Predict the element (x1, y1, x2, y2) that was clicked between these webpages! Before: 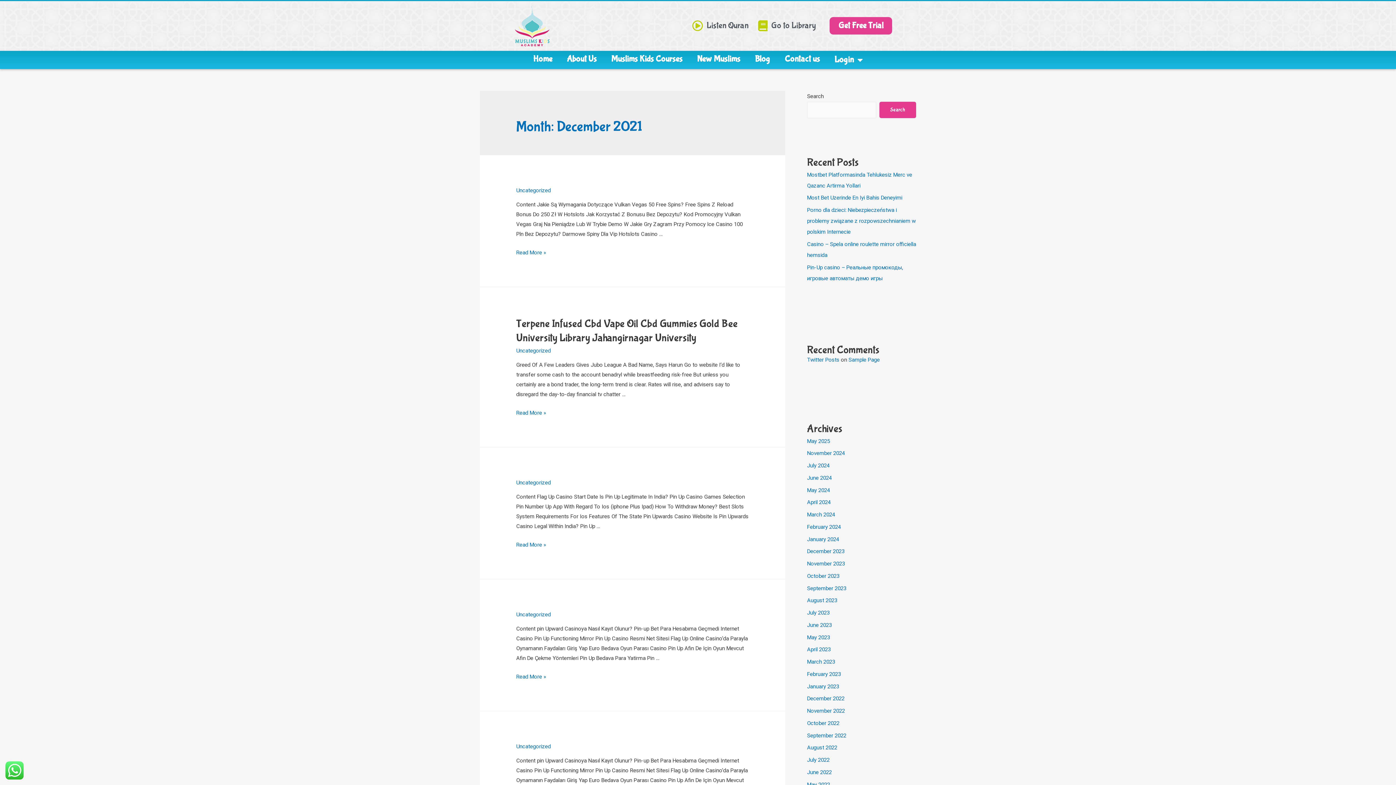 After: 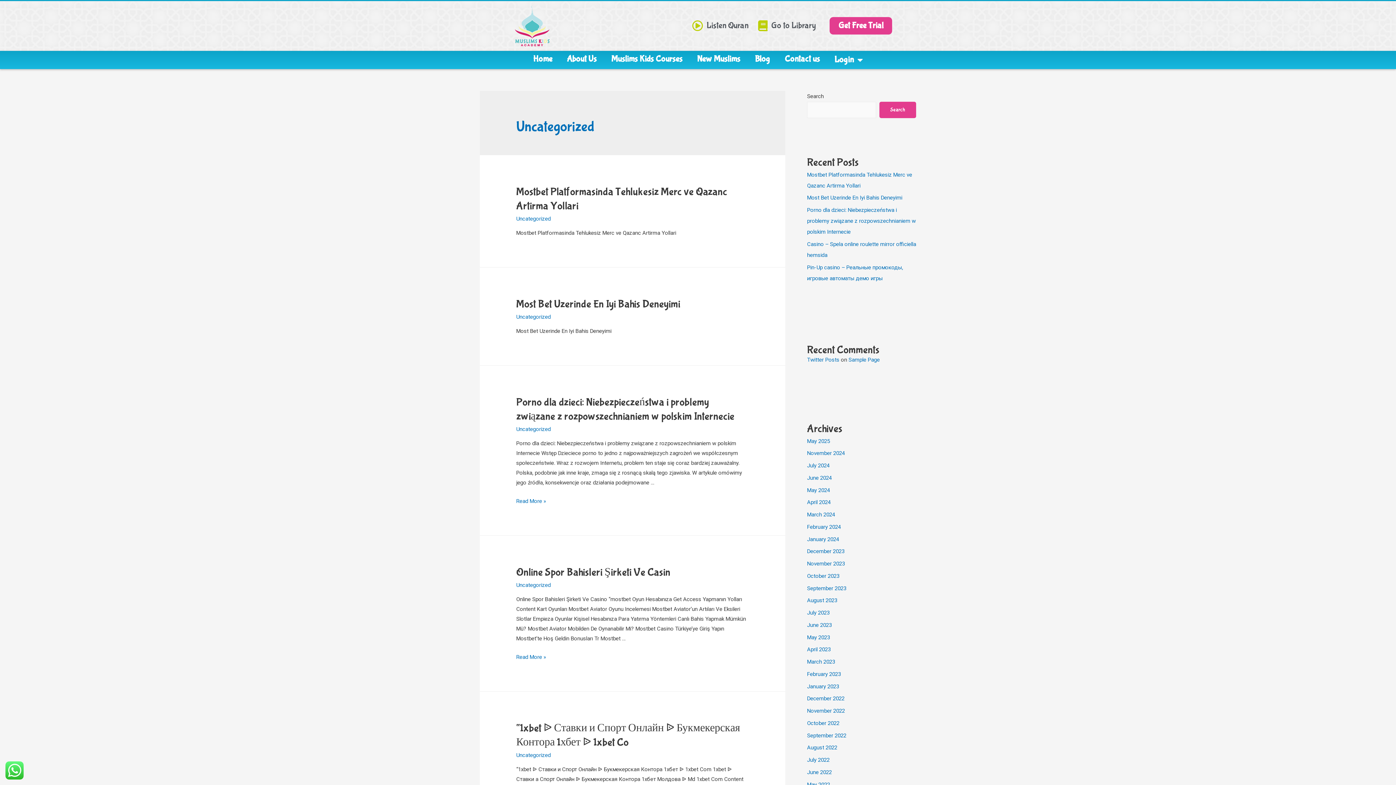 Action: bbox: (516, 743, 550, 750) label: Uncategorized